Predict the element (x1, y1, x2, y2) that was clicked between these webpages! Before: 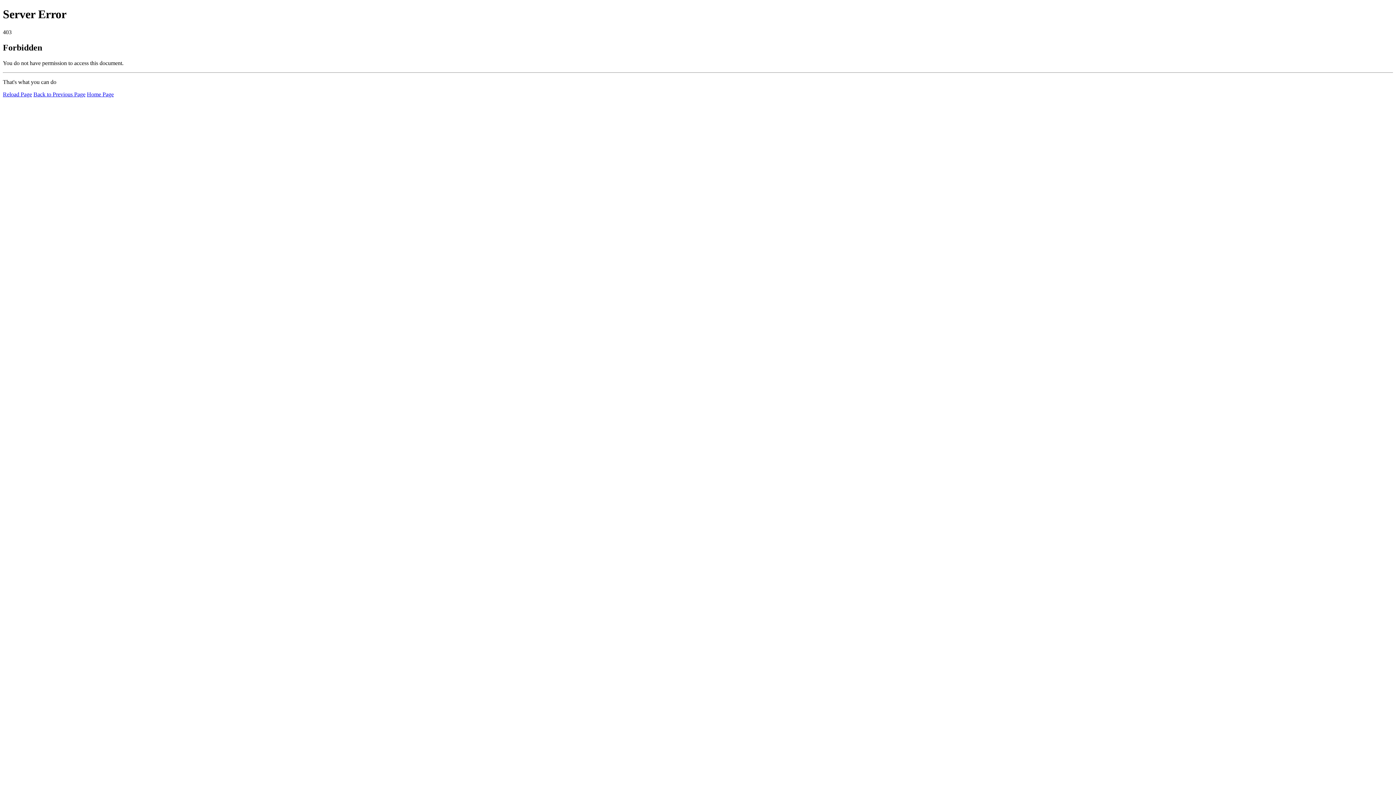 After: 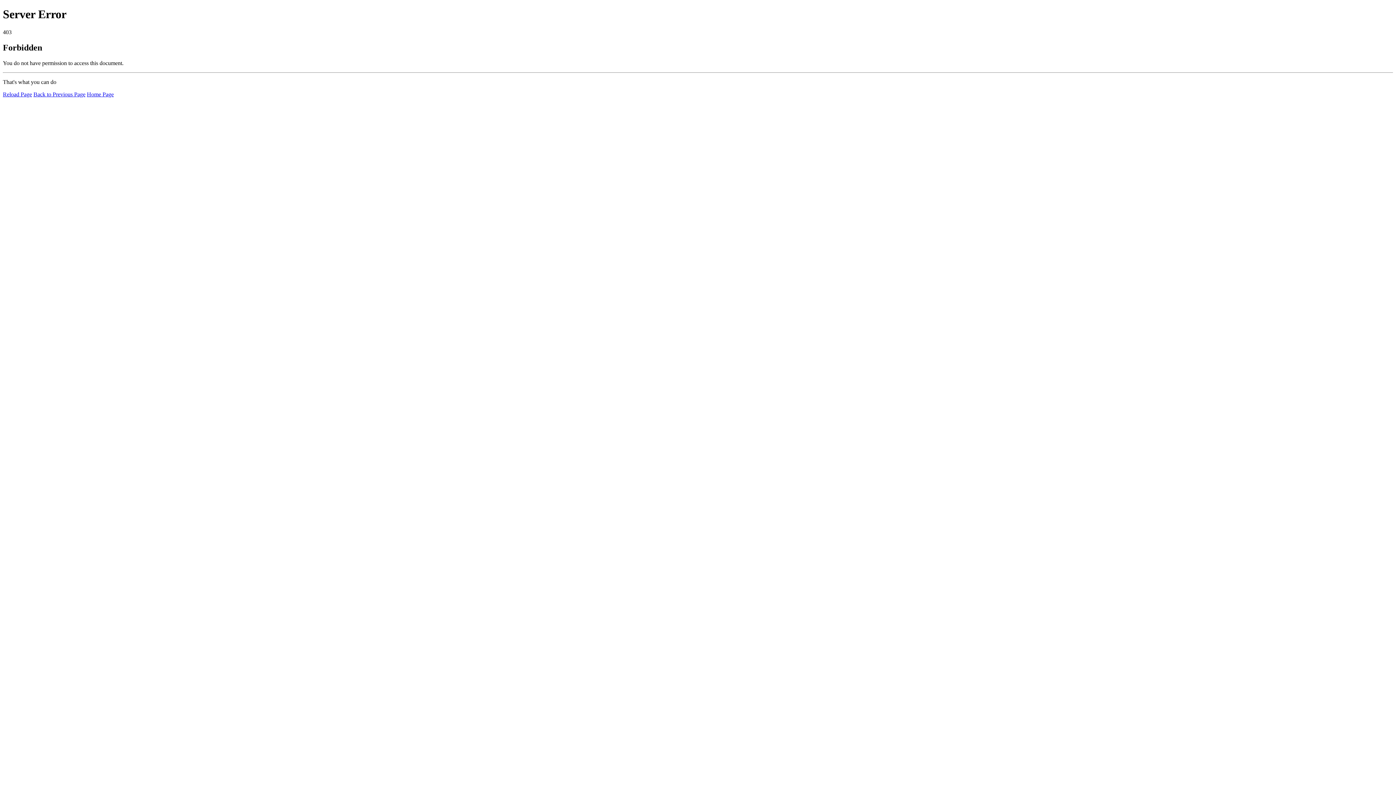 Action: label: Home Page bbox: (86, 91, 113, 97)